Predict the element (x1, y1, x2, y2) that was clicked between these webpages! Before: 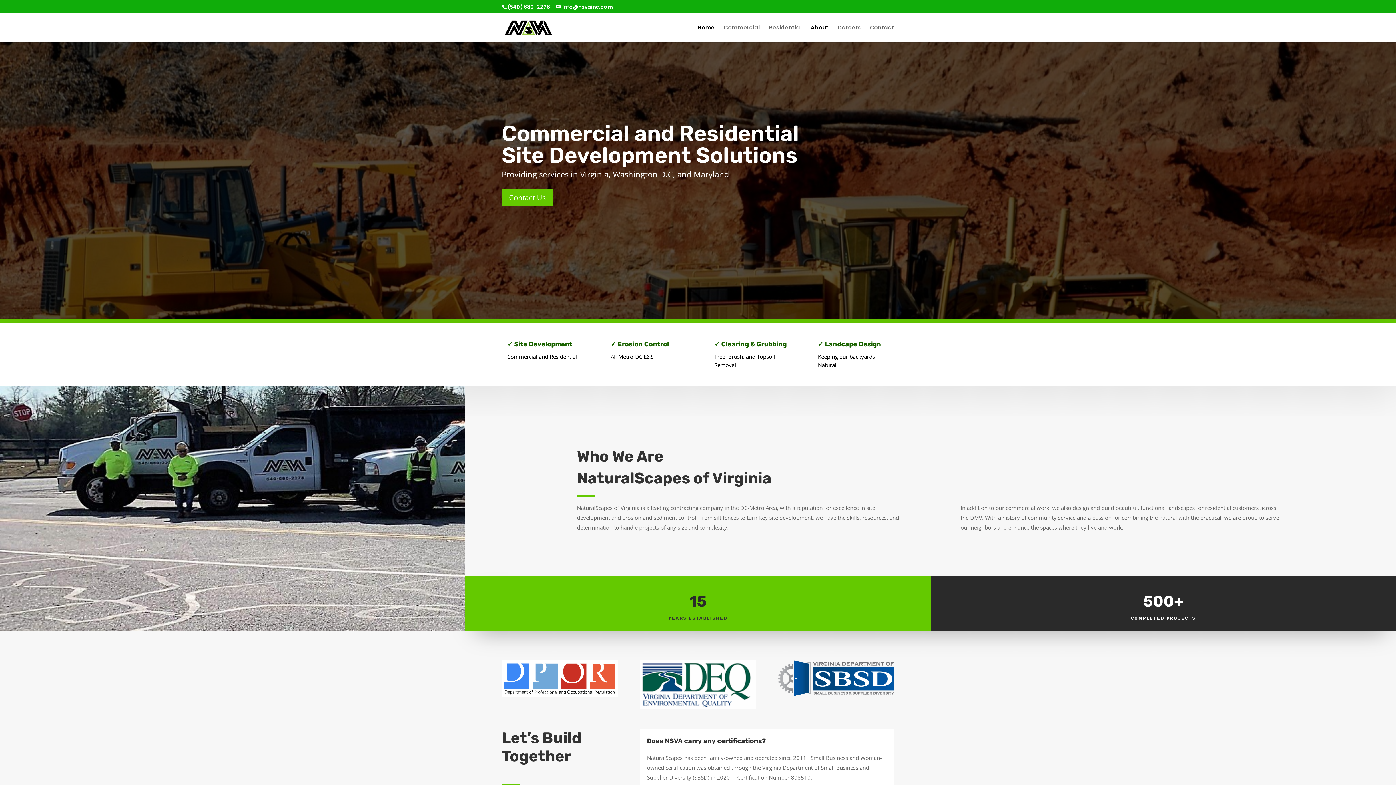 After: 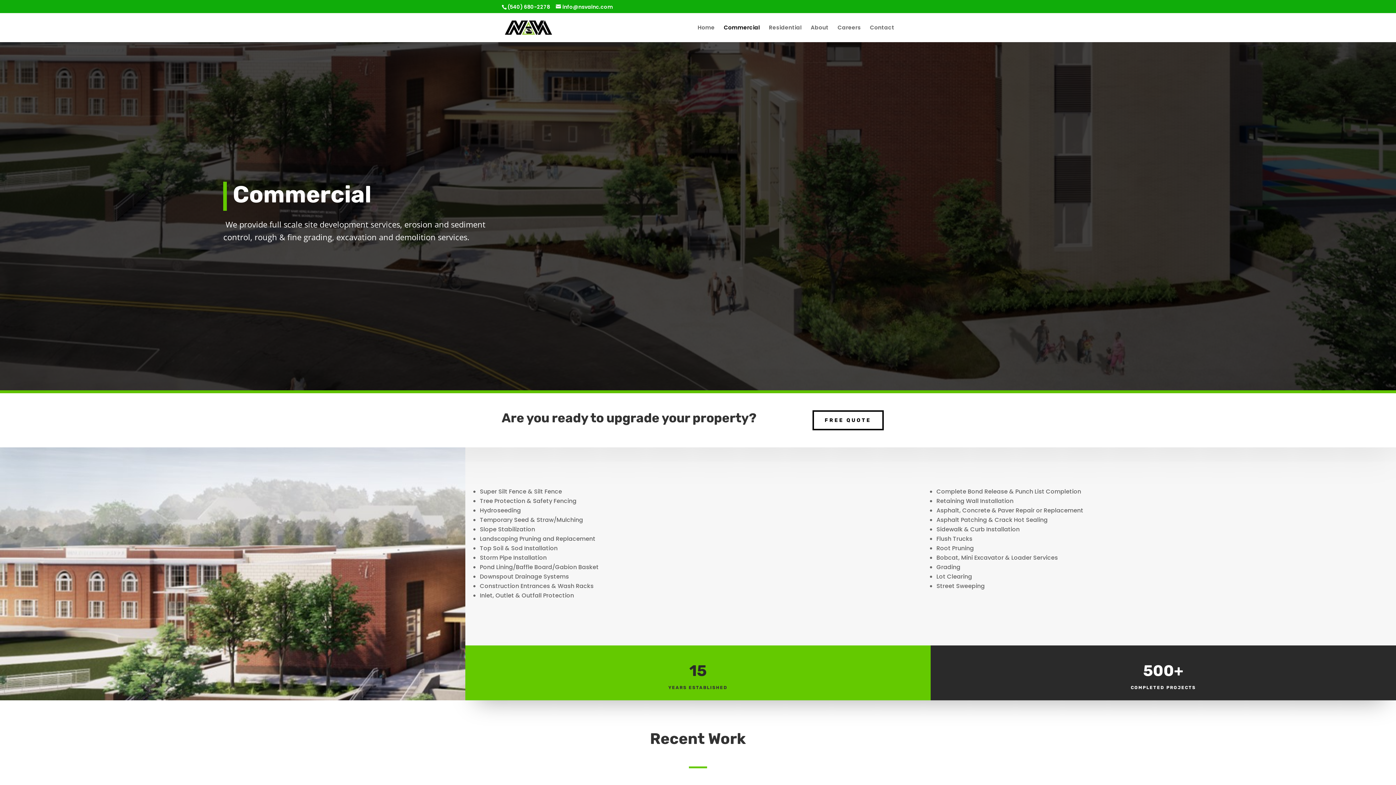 Action: label: Commercial bbox: (724, 25, 760, 42)